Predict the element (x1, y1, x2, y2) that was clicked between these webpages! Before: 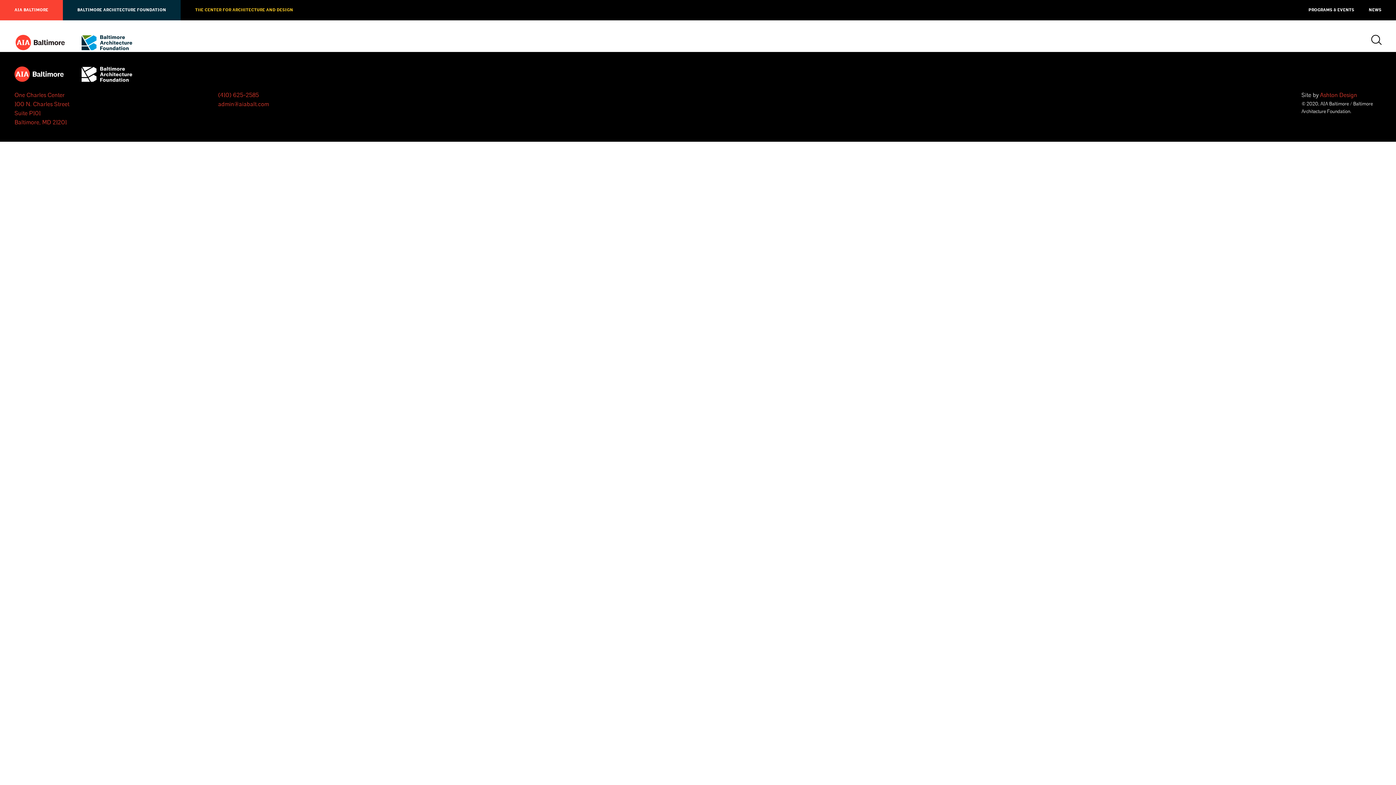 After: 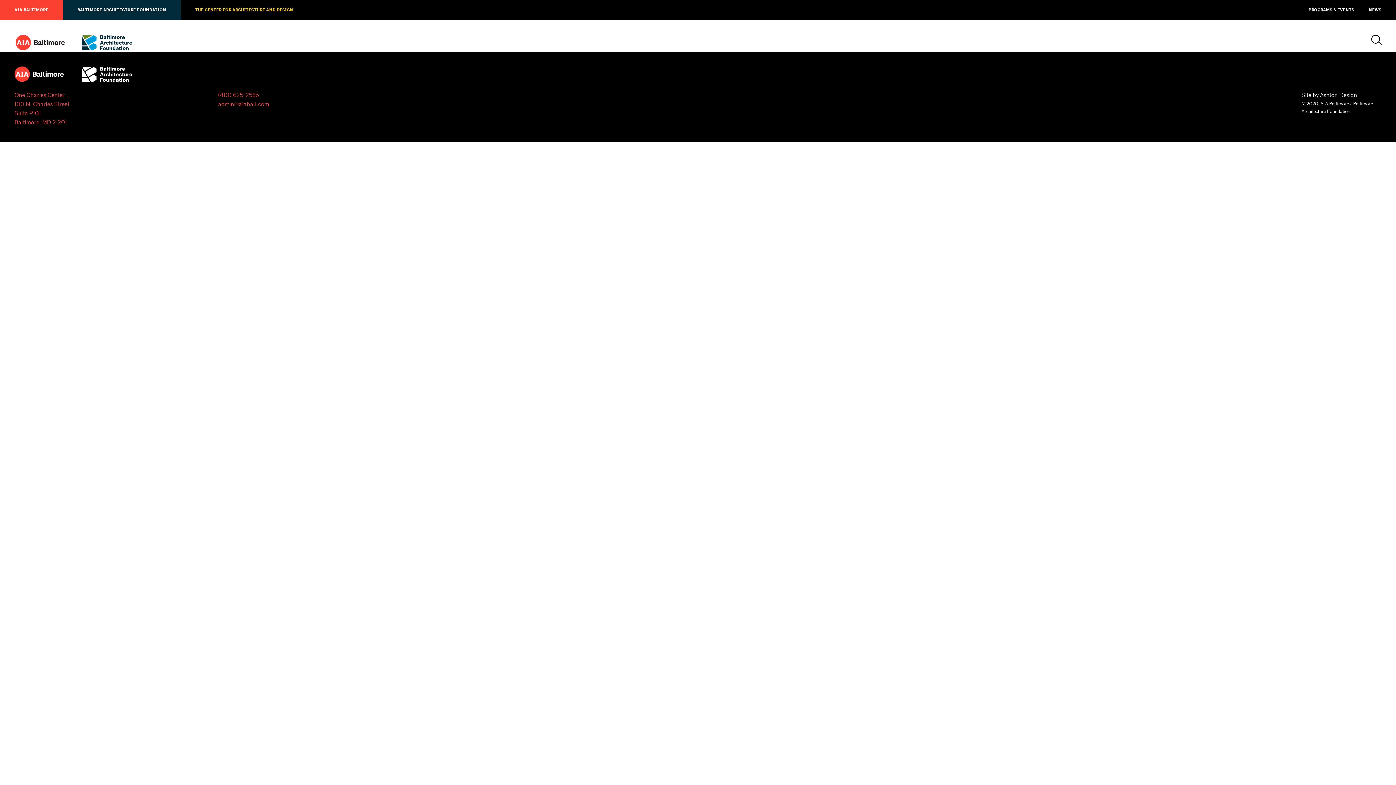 Action: bbox: (1320, 91, 1357, 98) label: Ashton Design